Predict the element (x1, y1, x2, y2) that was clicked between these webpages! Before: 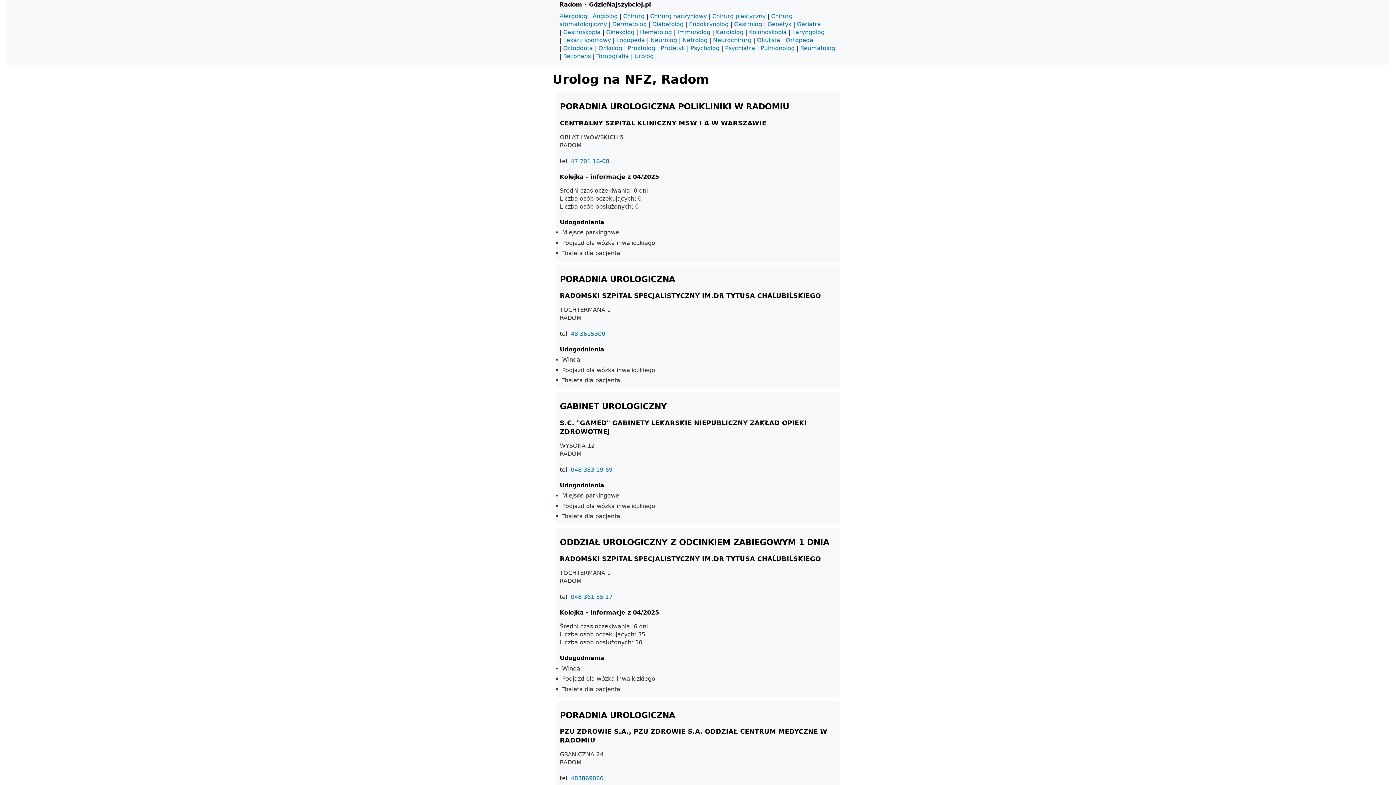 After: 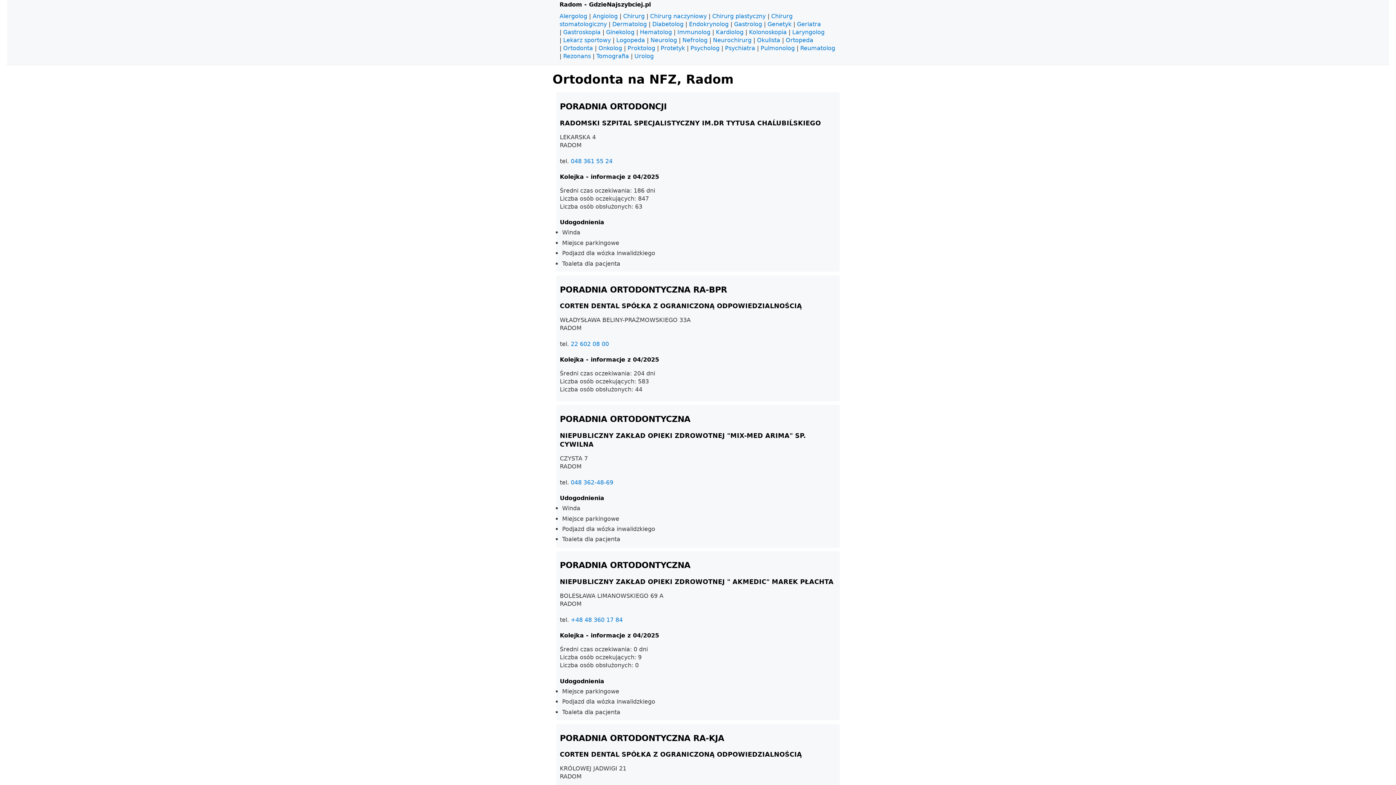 Action: bbox: (563, 44, 593, 51) label: Ortodonta